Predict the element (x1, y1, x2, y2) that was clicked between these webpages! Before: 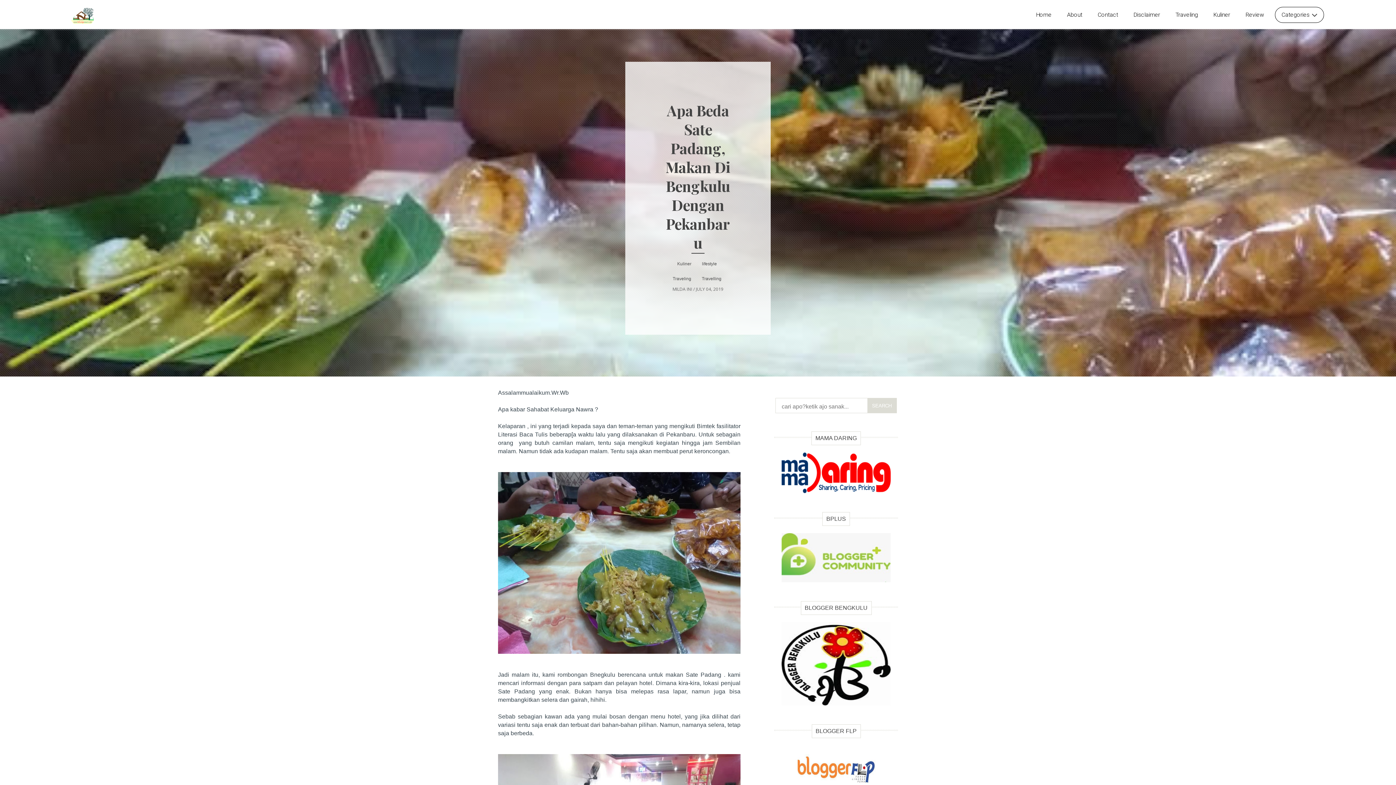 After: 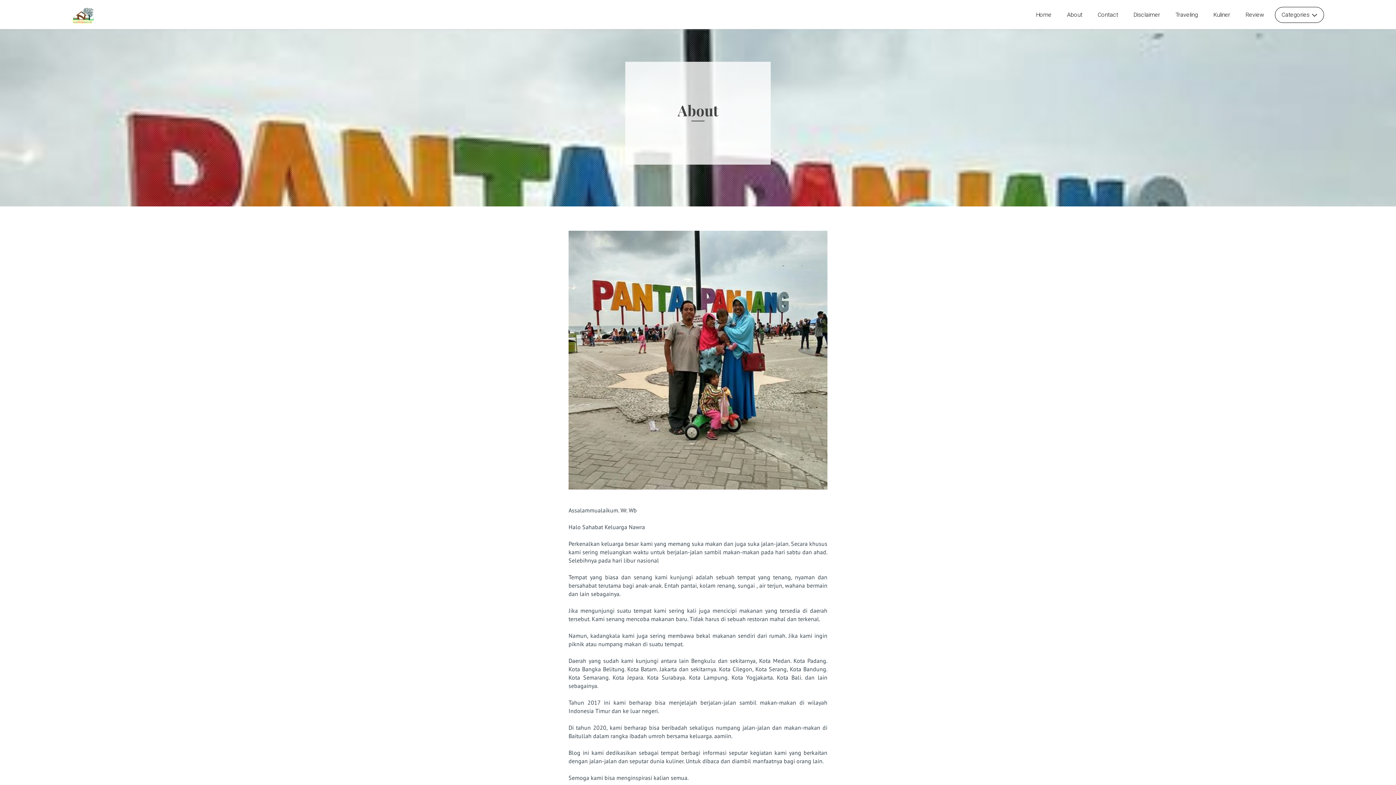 Action: bbox: (1062, 7, 1087, 22) label: About